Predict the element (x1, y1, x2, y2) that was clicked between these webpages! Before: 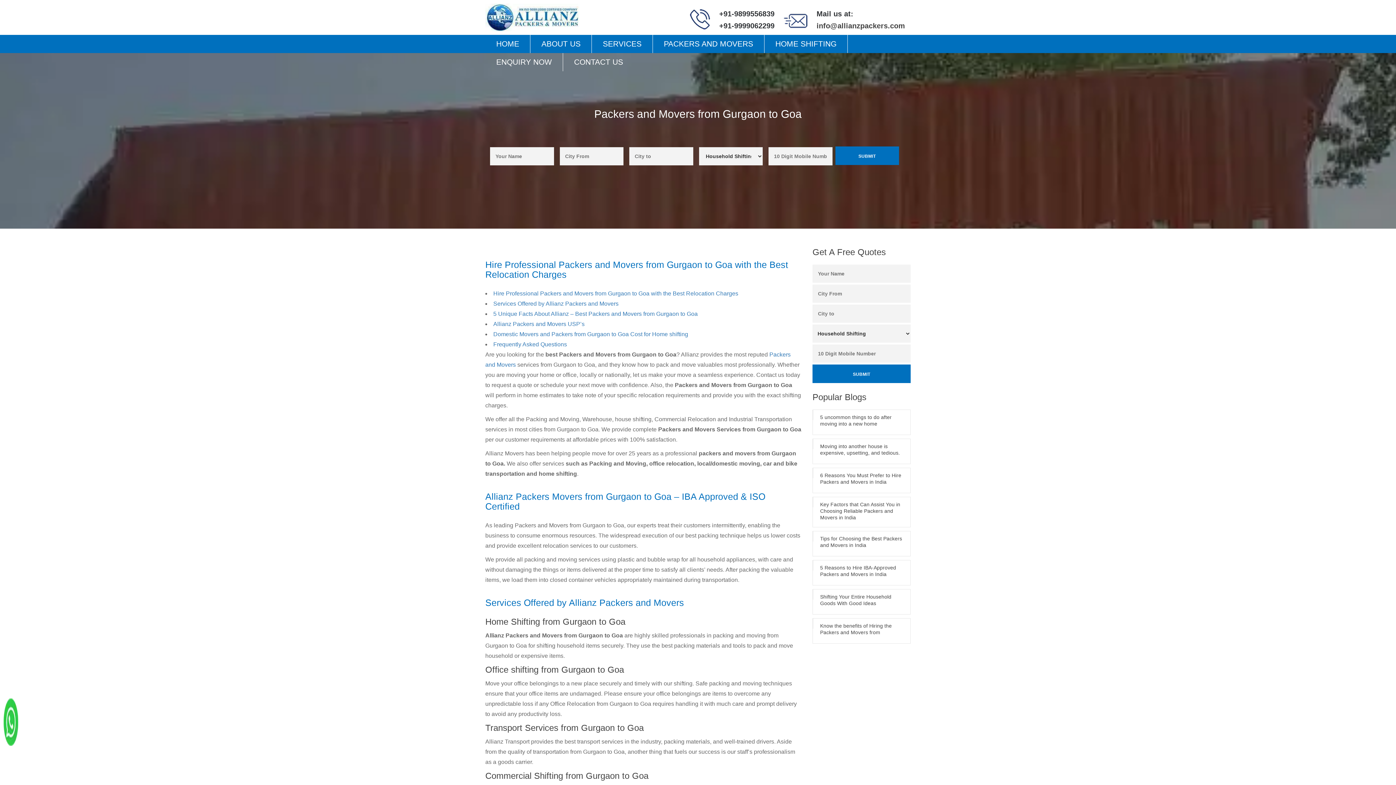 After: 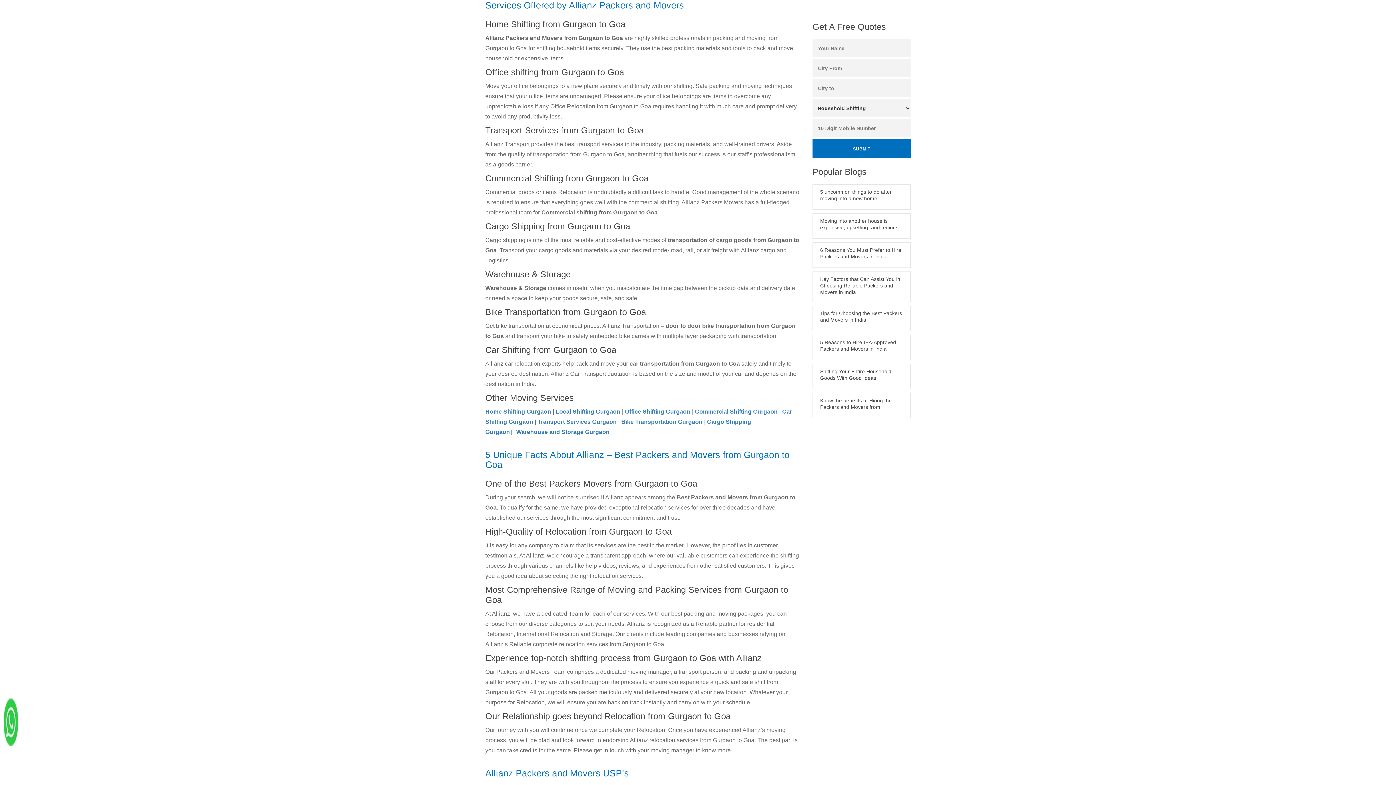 Action: bbox: (493, 300, 618, 306) label: Services Offered by Allianz Packers and Movers